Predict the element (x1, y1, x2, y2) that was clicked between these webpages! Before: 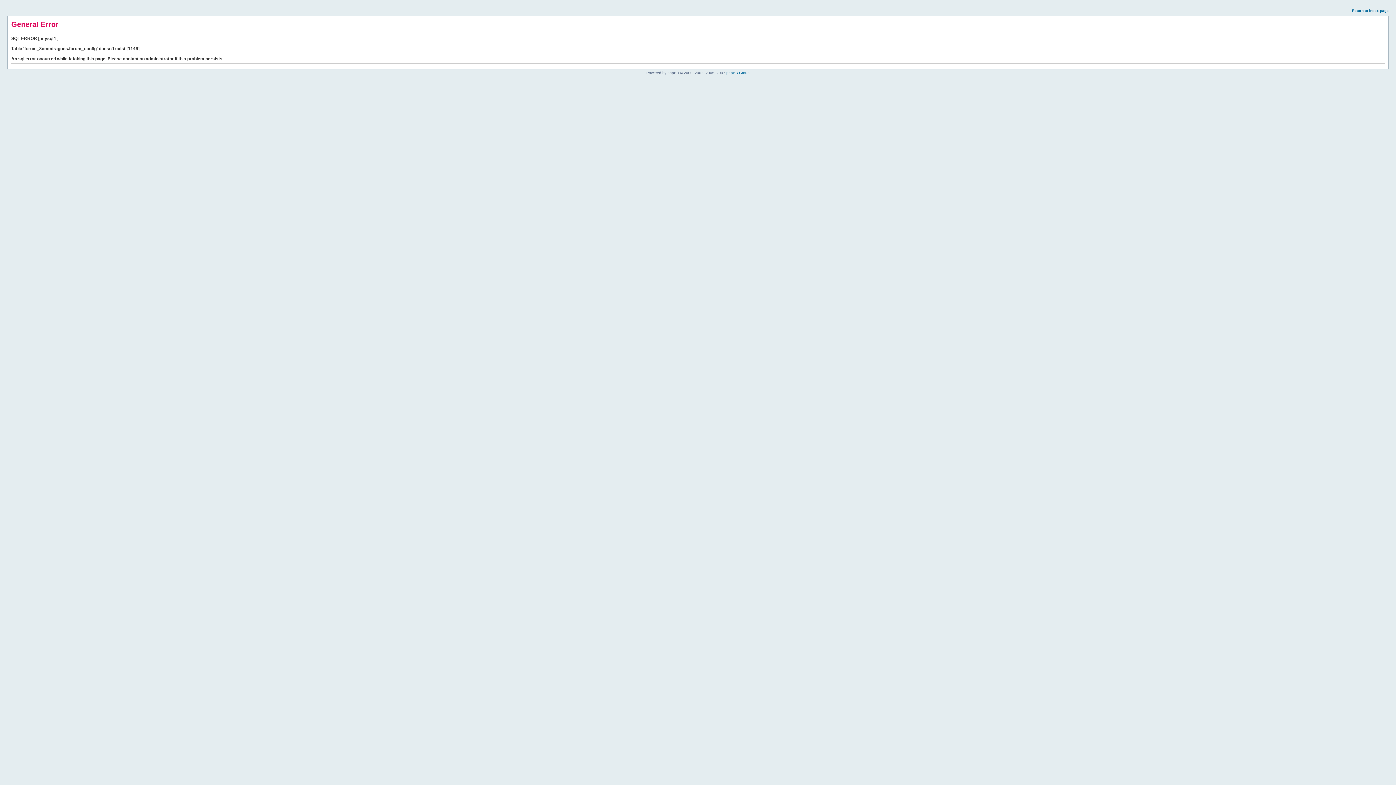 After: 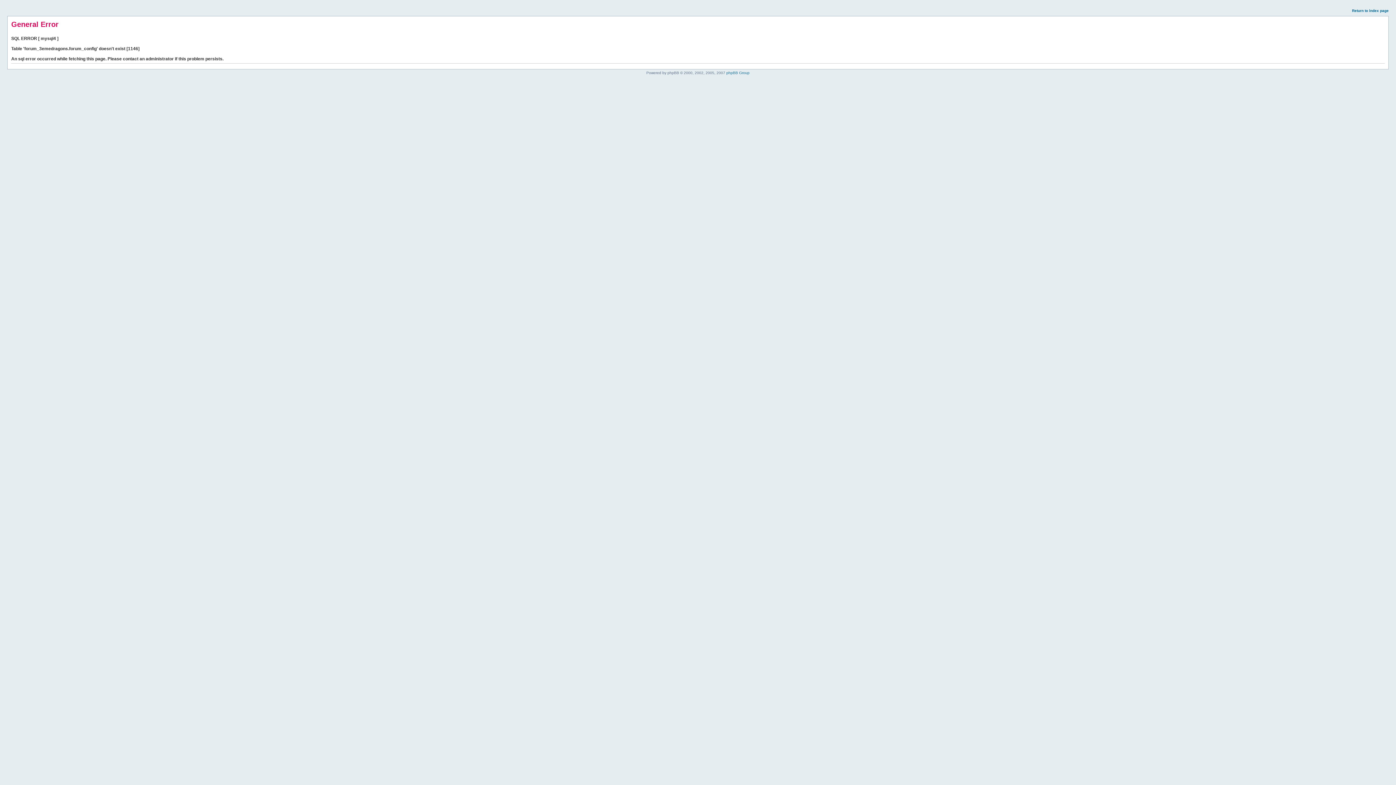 Action: label: Return to index page bbox: (1352, 8, 1389, 12)